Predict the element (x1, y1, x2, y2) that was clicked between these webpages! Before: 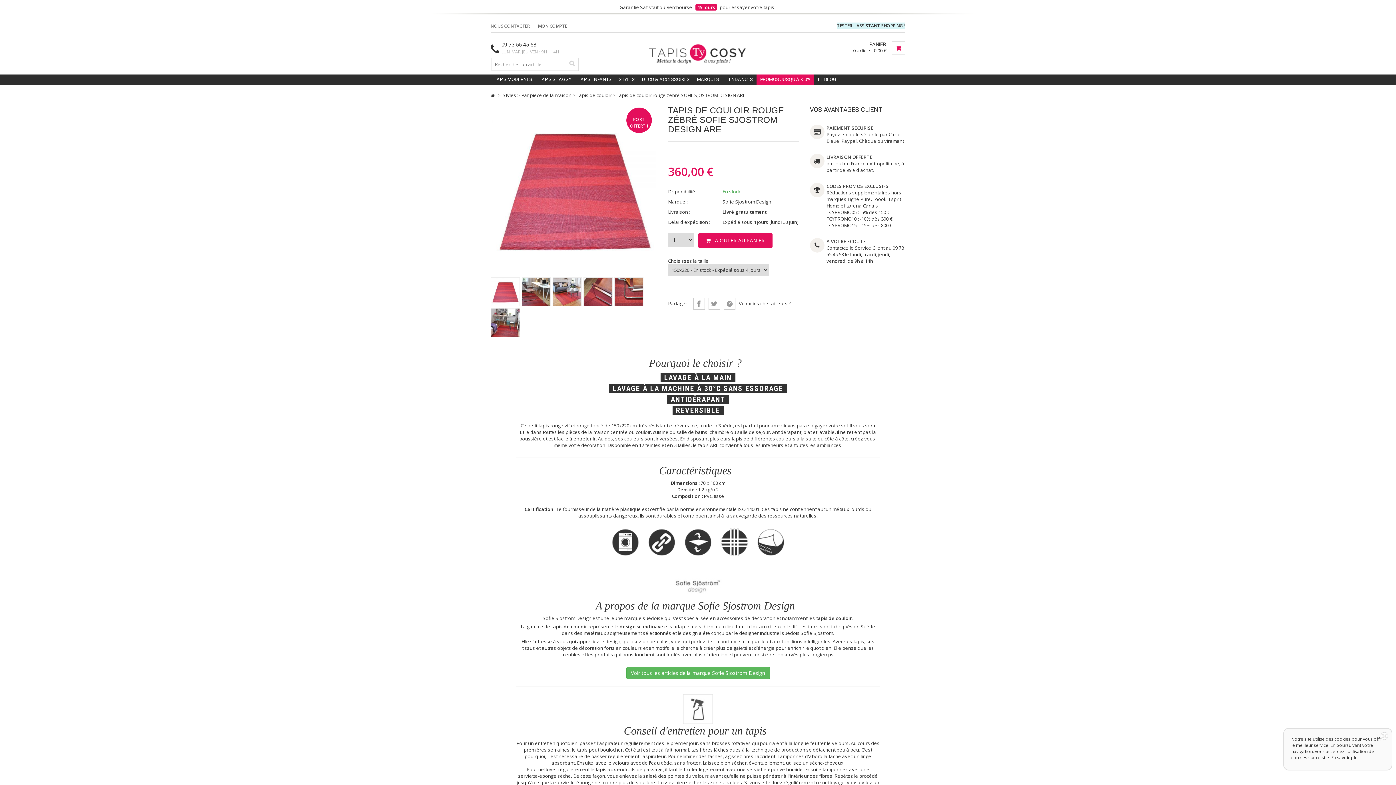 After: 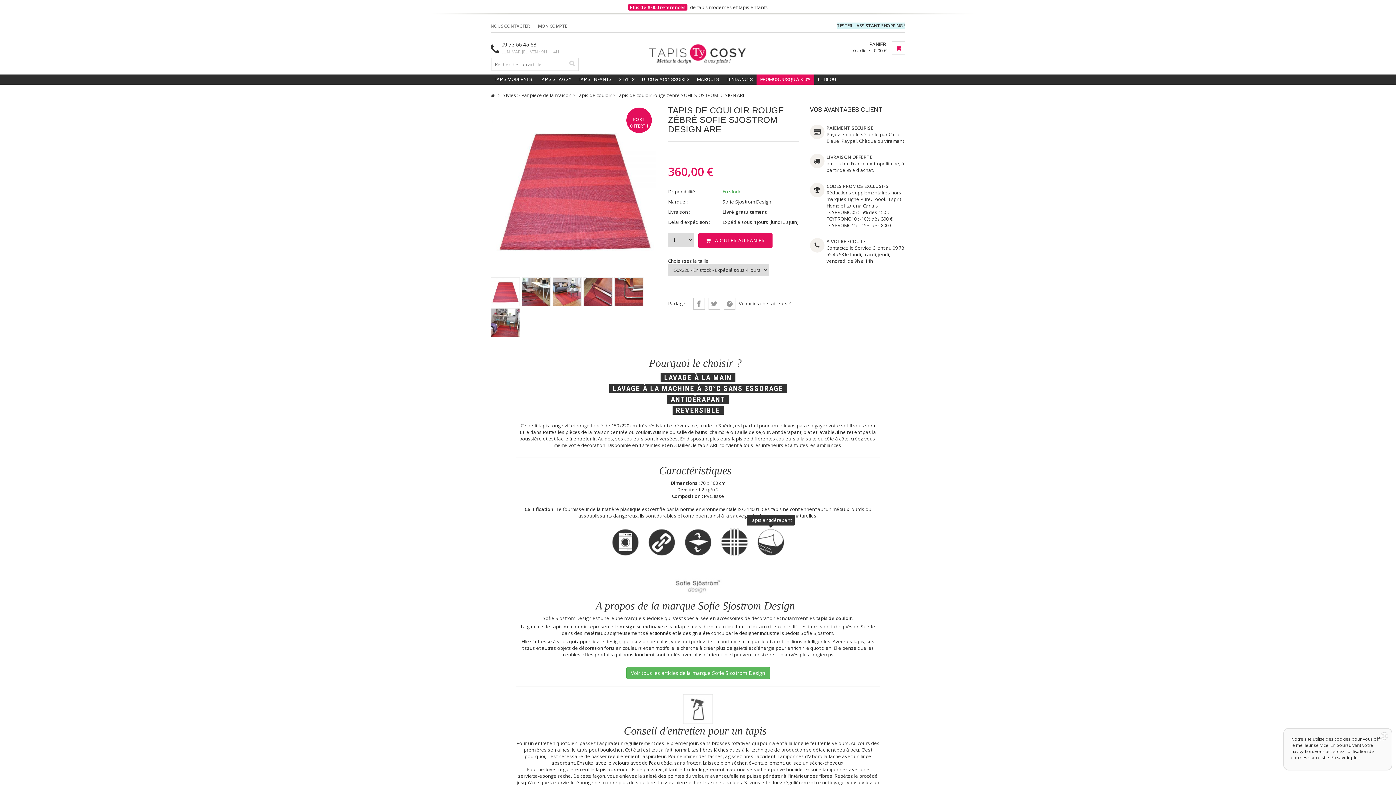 Action: bbox: (752, 528, 789, 558)